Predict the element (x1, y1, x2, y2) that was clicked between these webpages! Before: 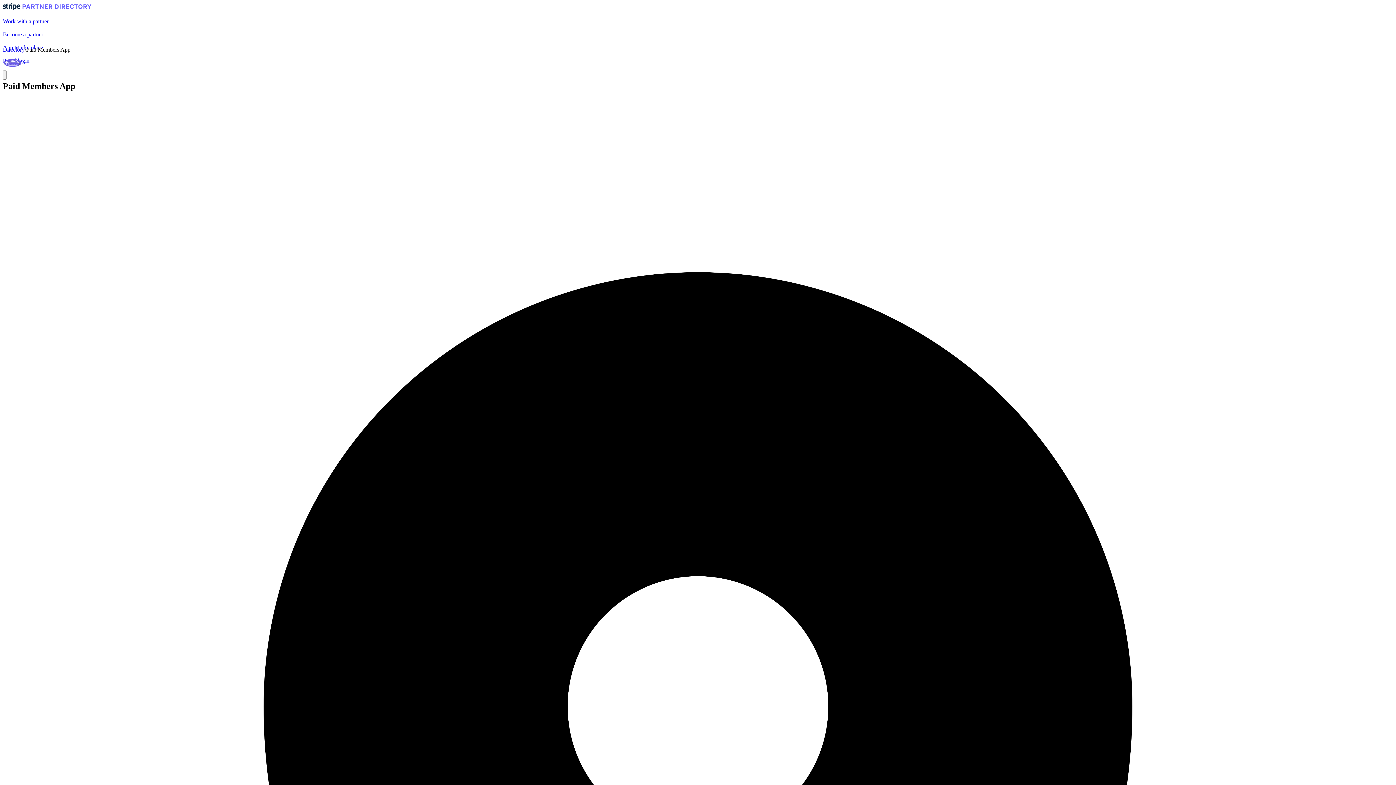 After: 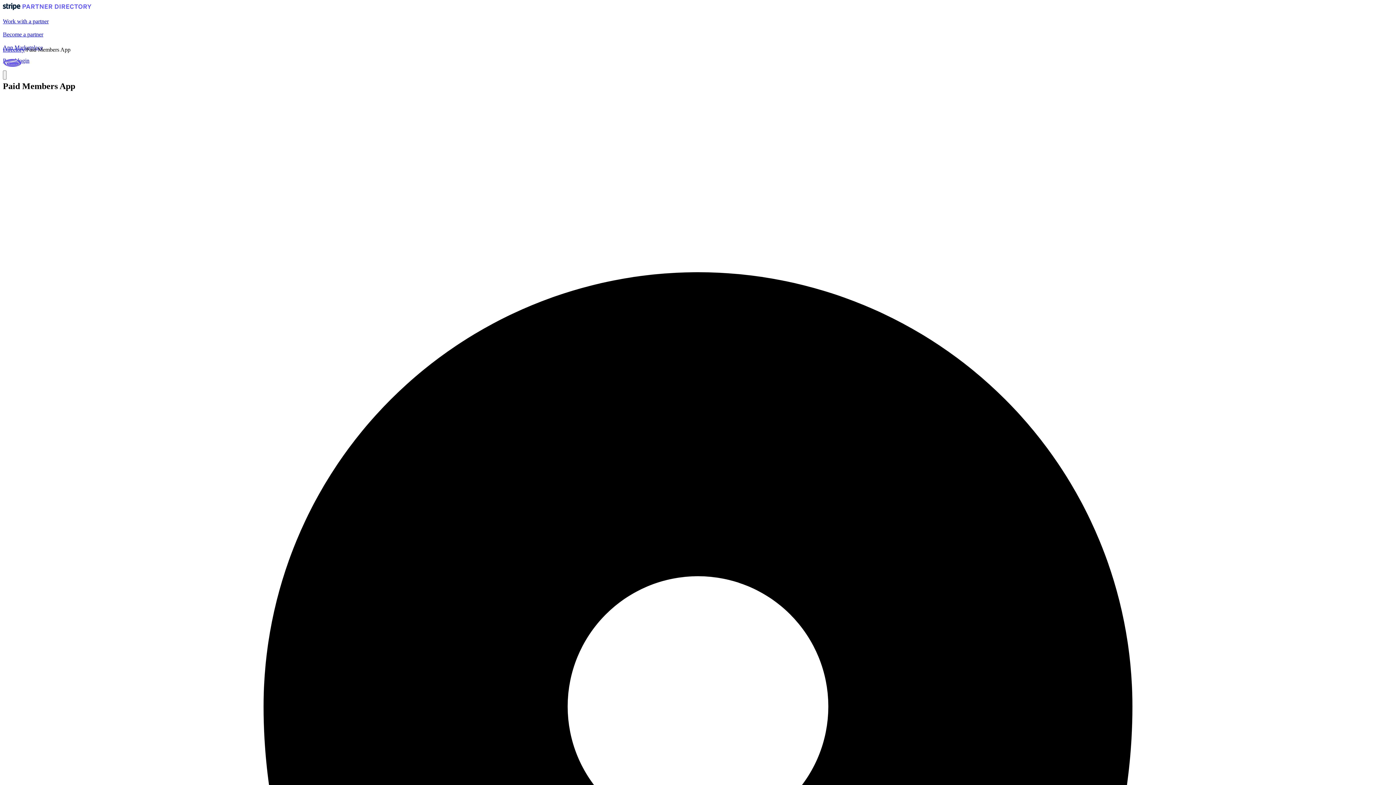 Action: bbox: (2, 10, 1393, 32) label: Work with a partner